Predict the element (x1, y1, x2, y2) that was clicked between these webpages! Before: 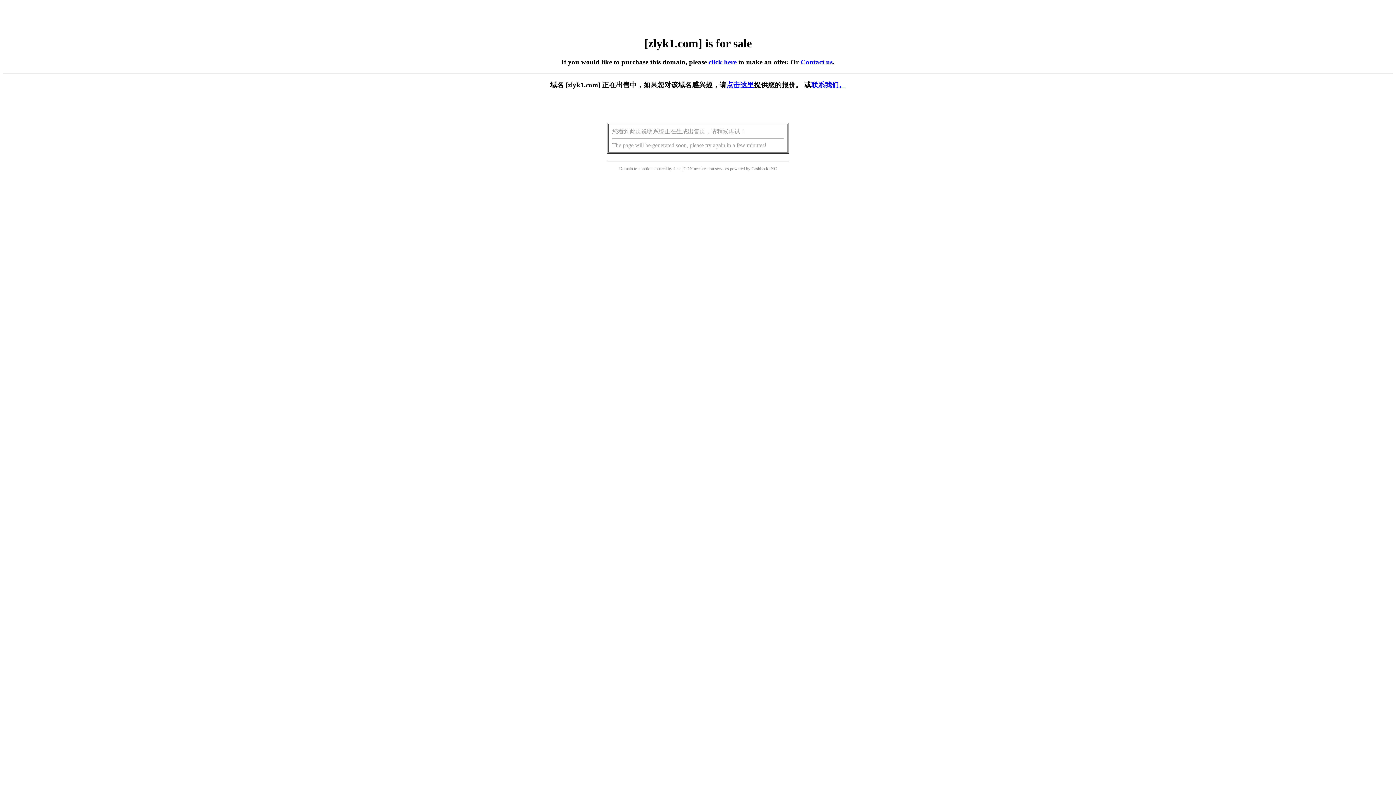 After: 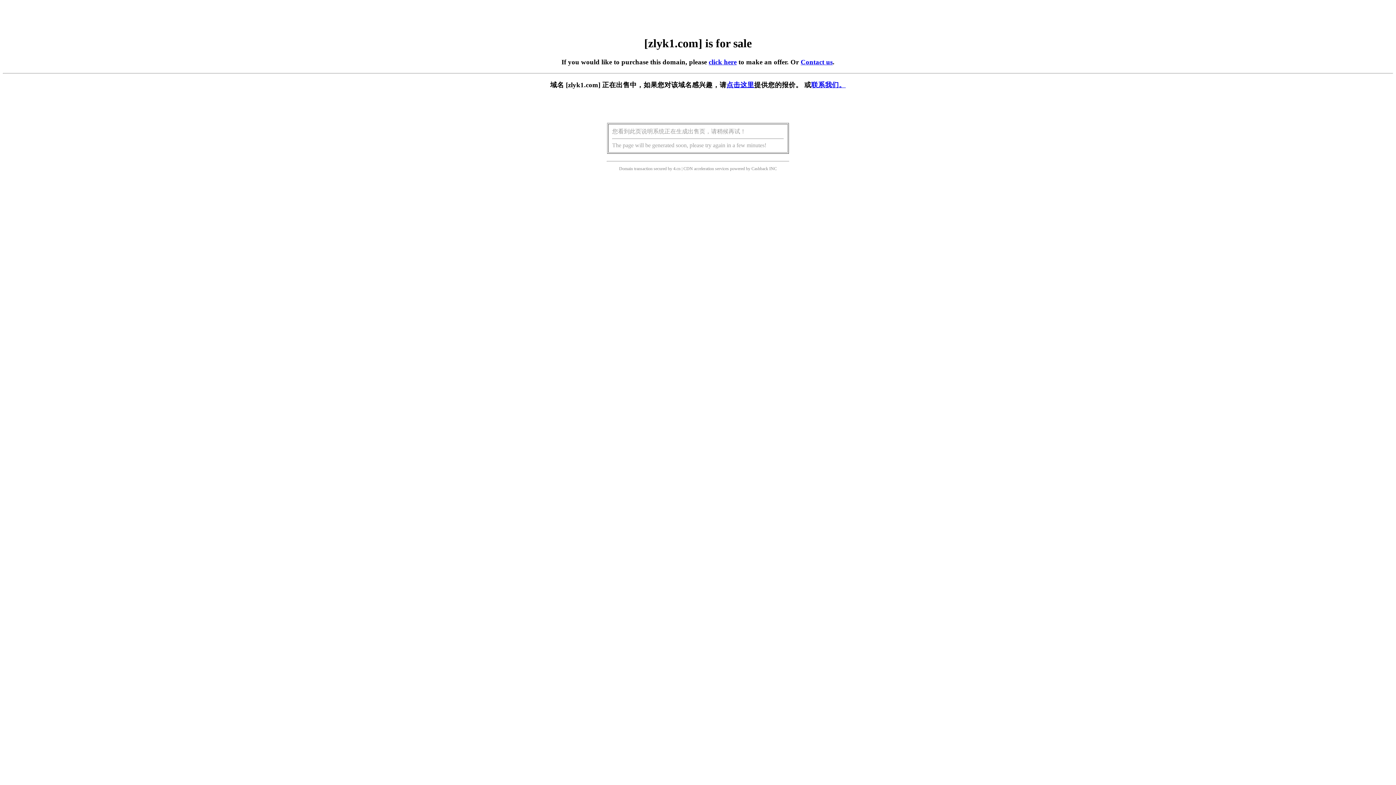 Action: label: click here bbox: (708, 58, 736, 65)